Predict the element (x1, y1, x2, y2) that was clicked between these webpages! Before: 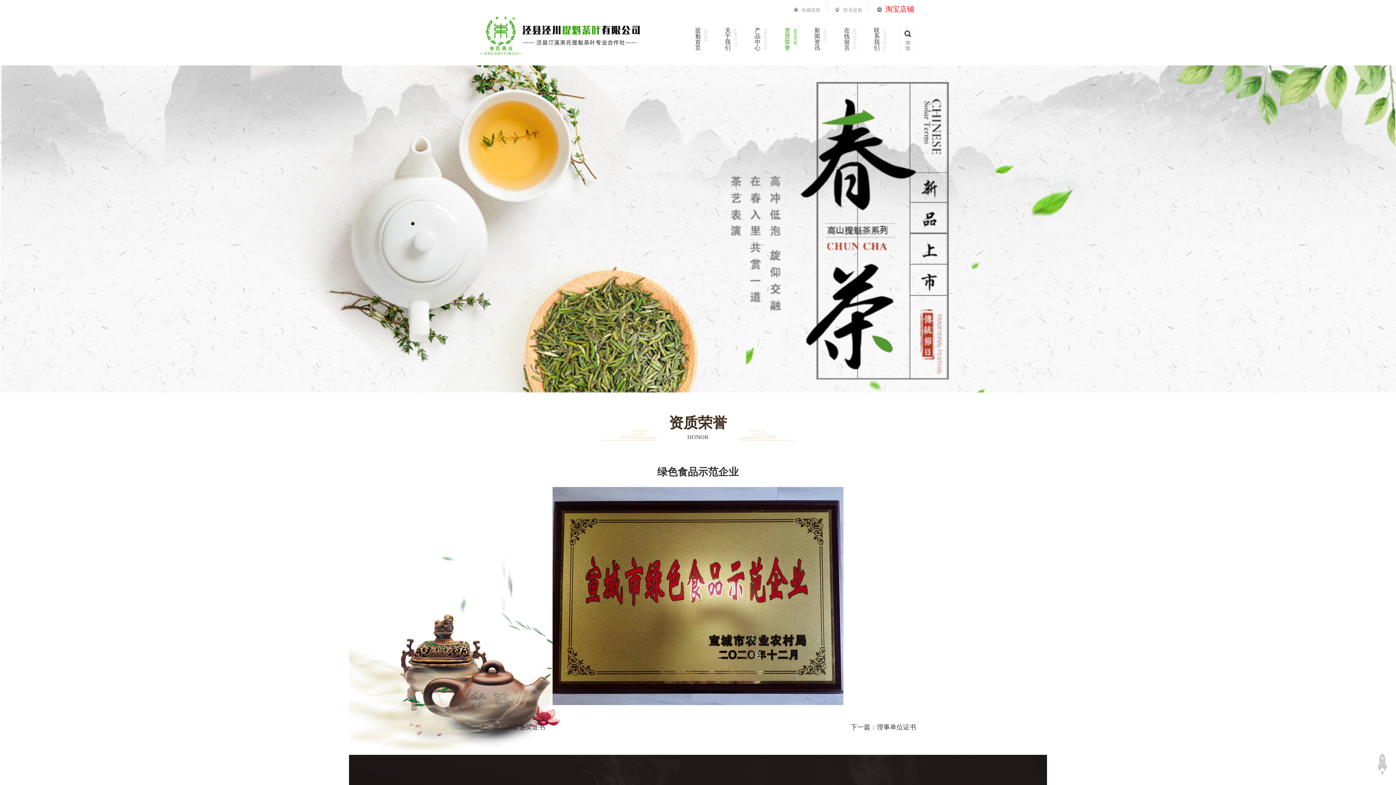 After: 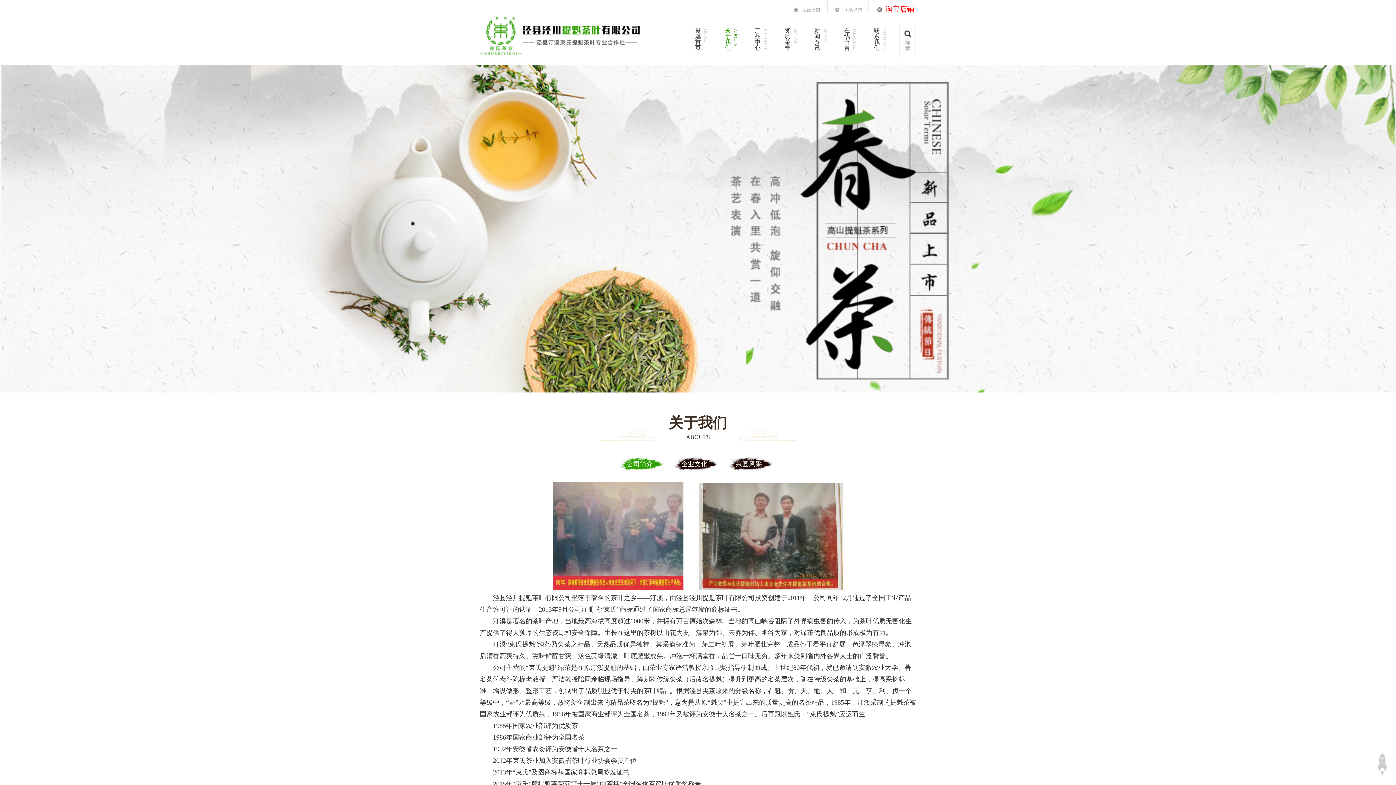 Action: bbox: (725, 27, 737, 50) label: 关于我们
ABOUTS